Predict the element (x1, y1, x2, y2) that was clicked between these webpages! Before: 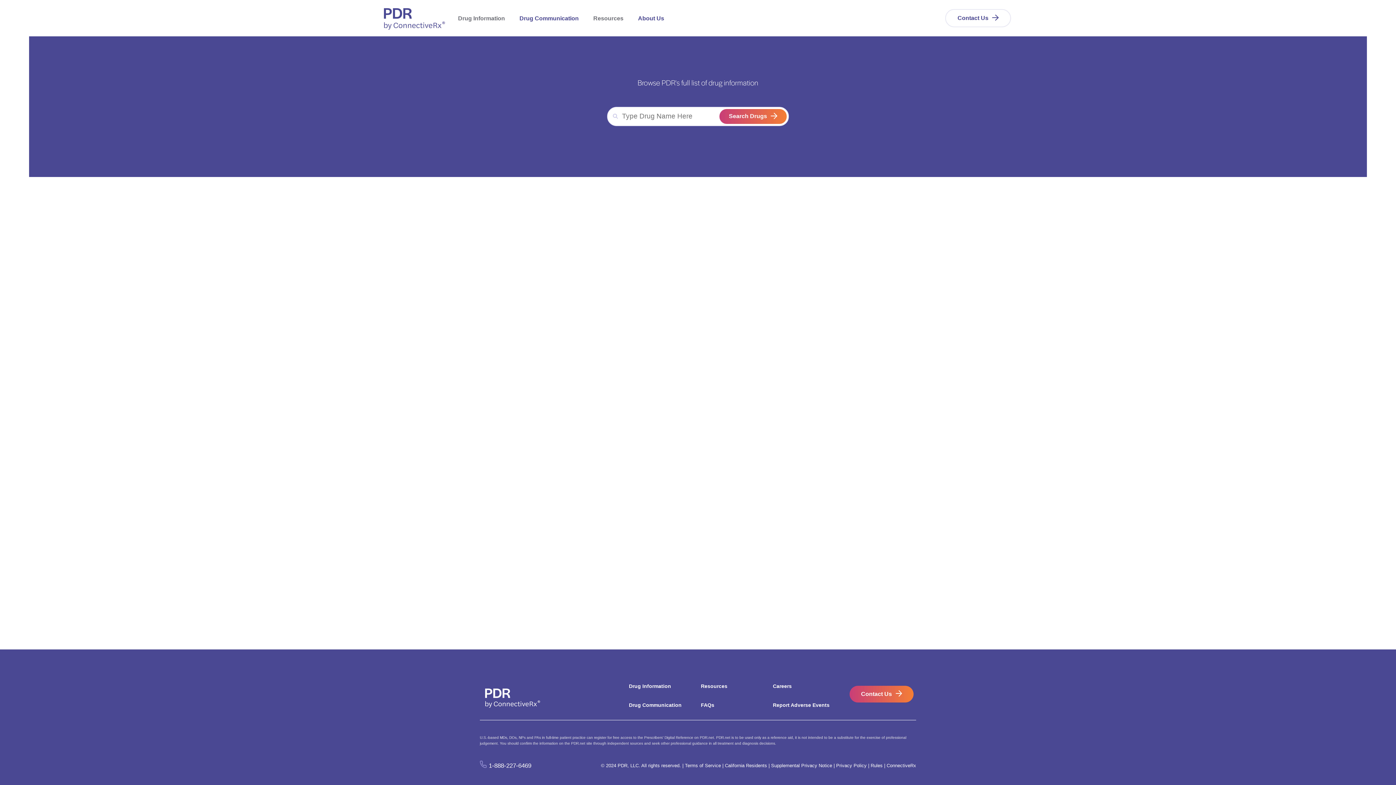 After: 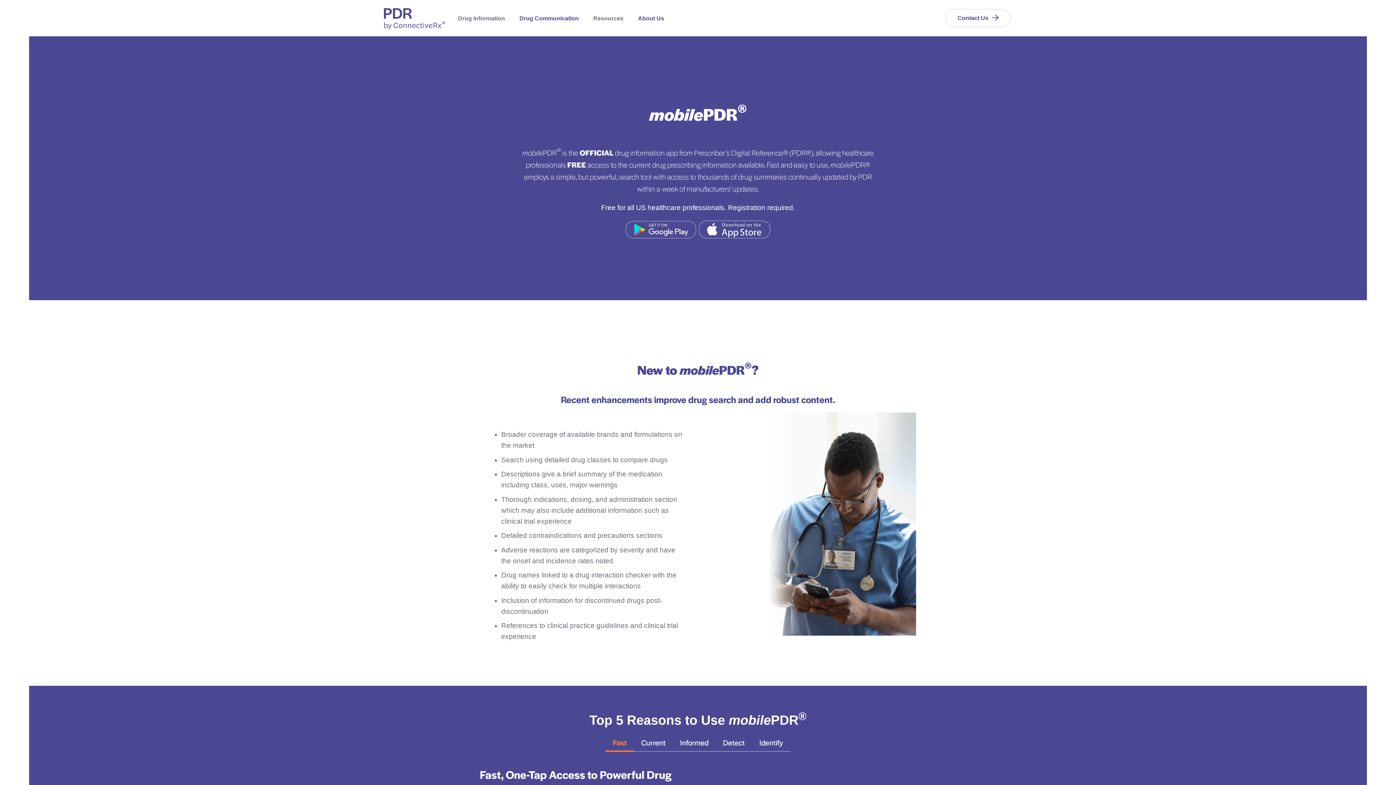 Action: bbox: (701, 682, 762, 690) label: Resources